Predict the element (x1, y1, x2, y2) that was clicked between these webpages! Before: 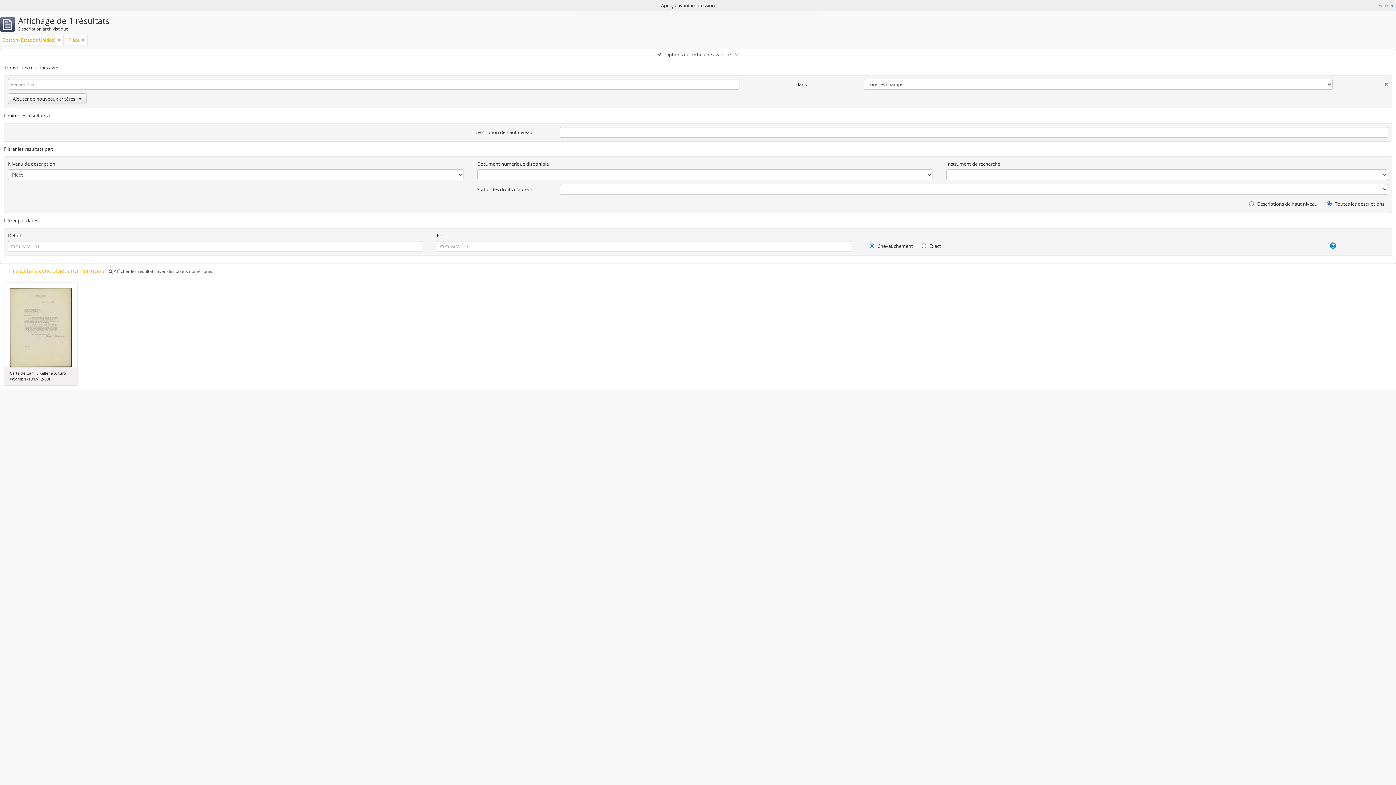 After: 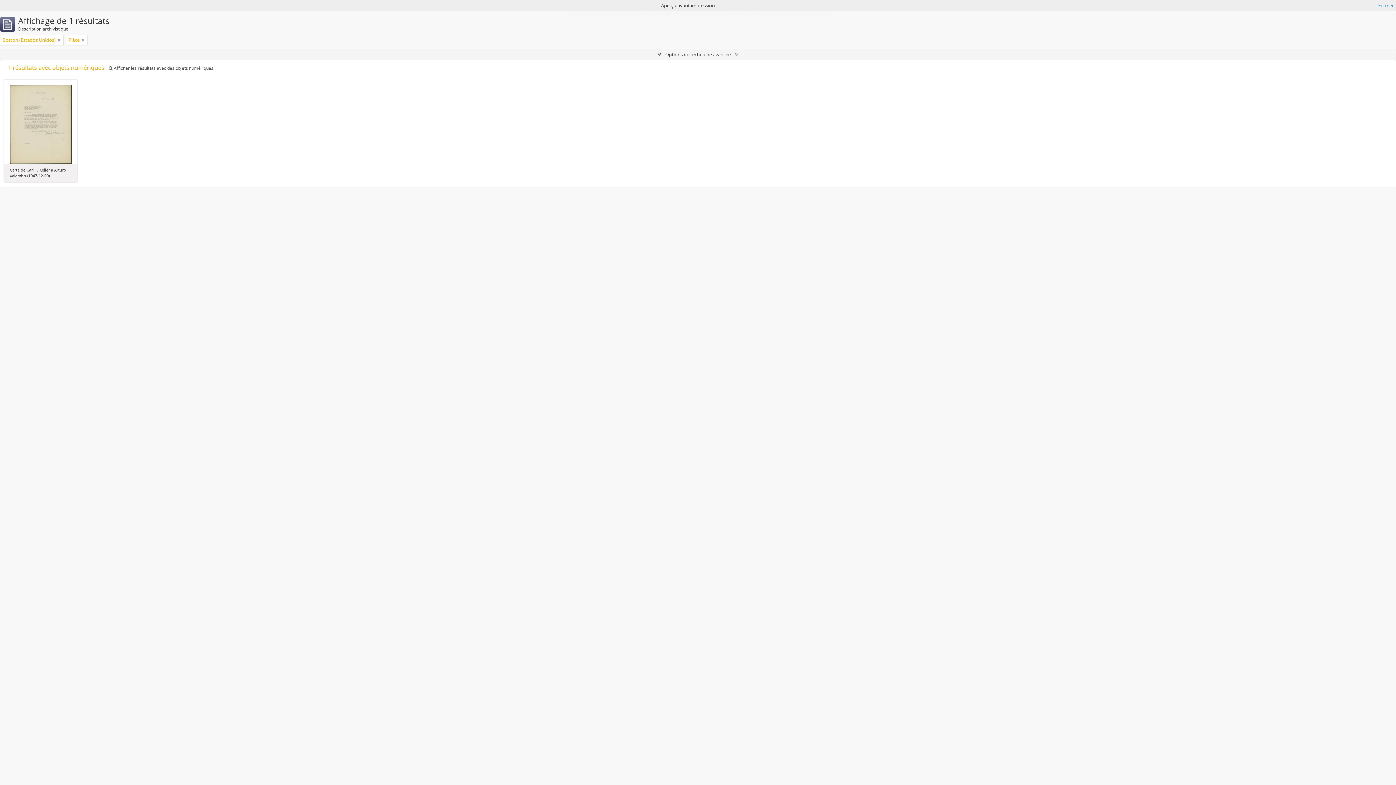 Action: bbox: (0, 49, 1396, 60) label: Options de recherche avancée